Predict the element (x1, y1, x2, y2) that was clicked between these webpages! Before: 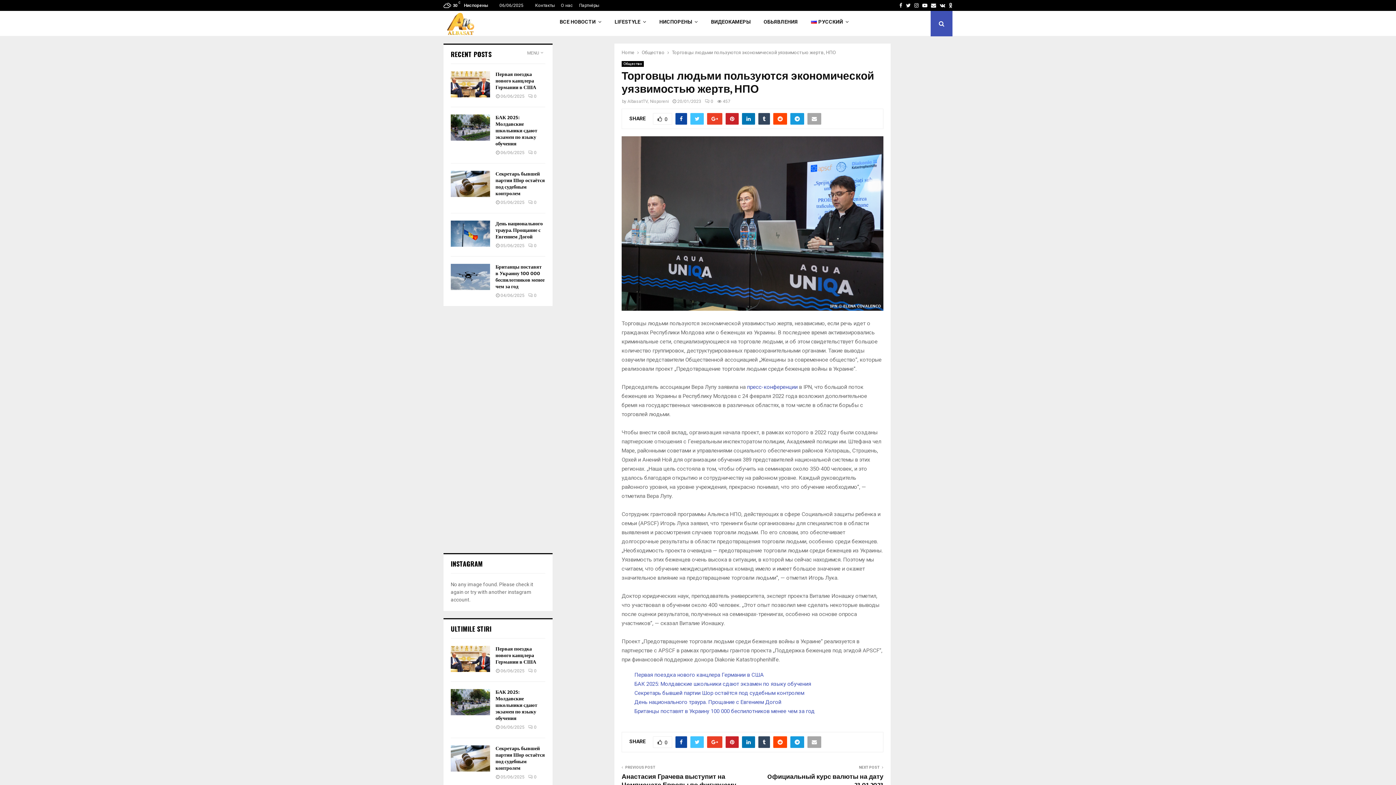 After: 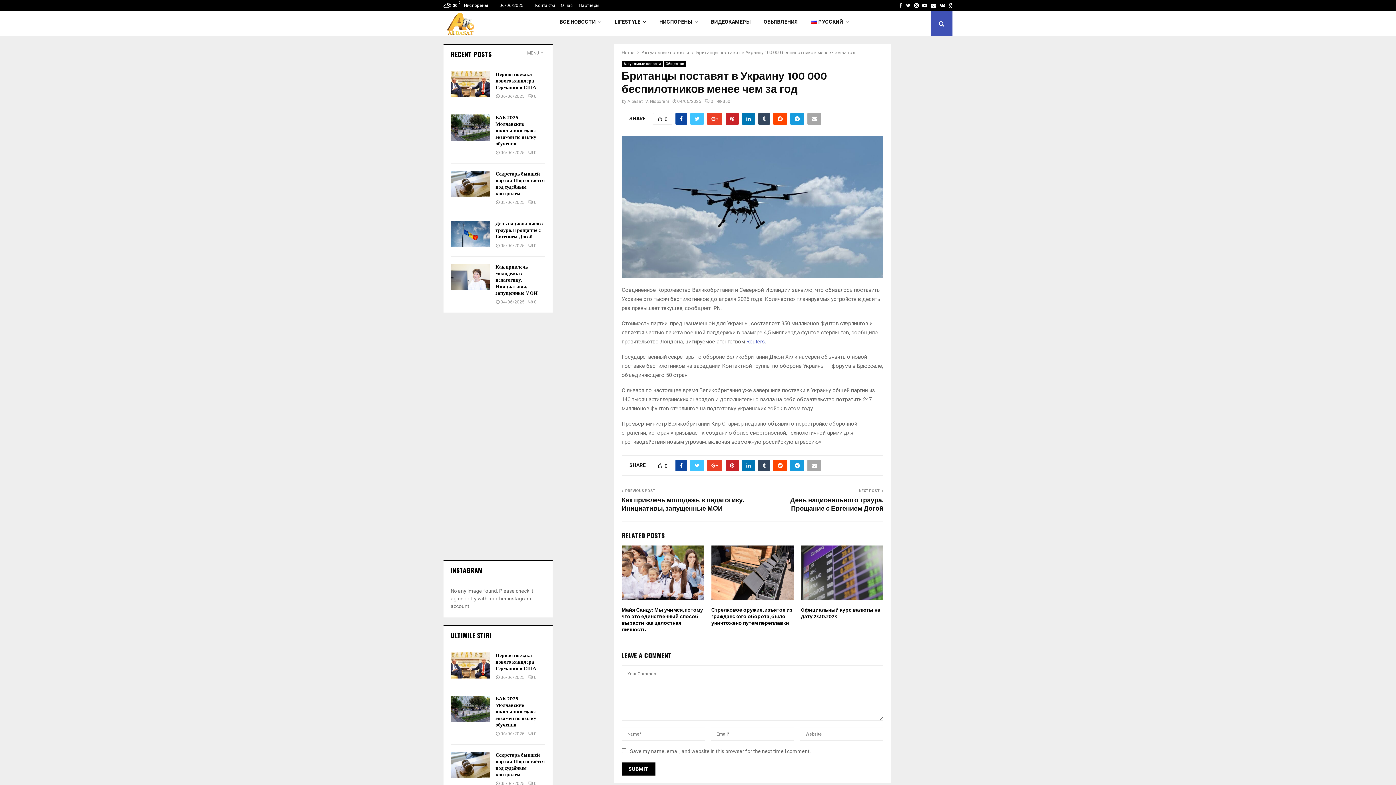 Action: bbox: (450, 264, 490, 290)